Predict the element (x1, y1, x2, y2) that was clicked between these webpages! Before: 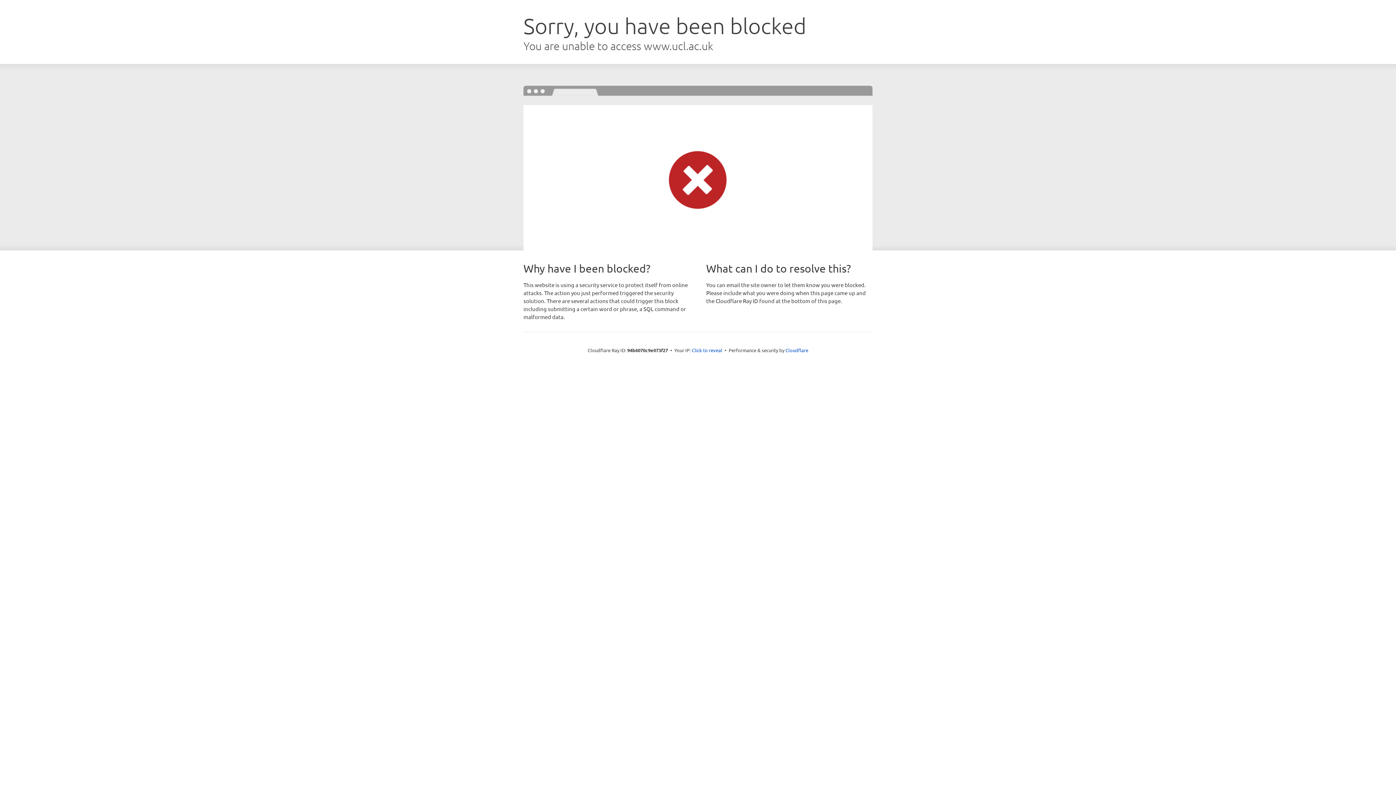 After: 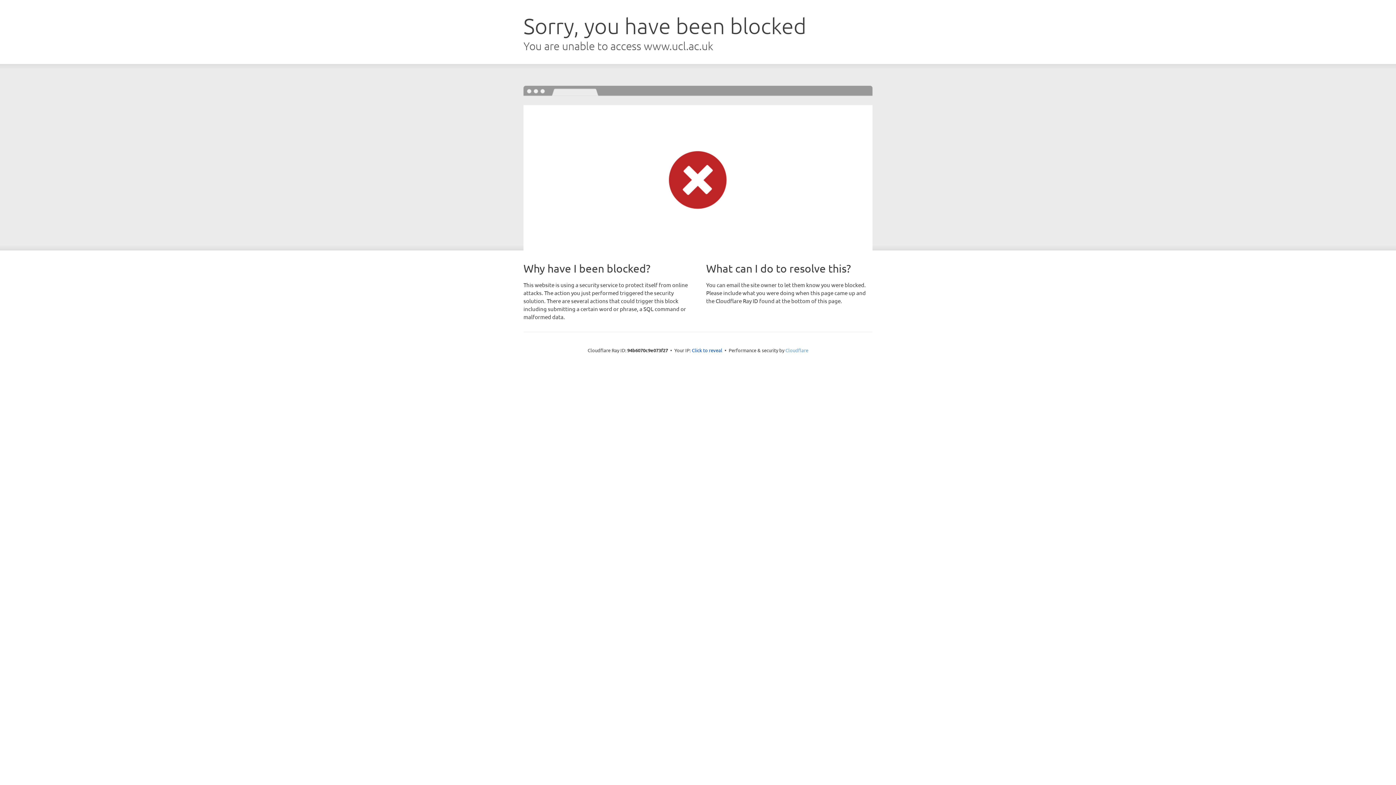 Action: bbox: (785, 347, 808, 353) label: Cloudflare